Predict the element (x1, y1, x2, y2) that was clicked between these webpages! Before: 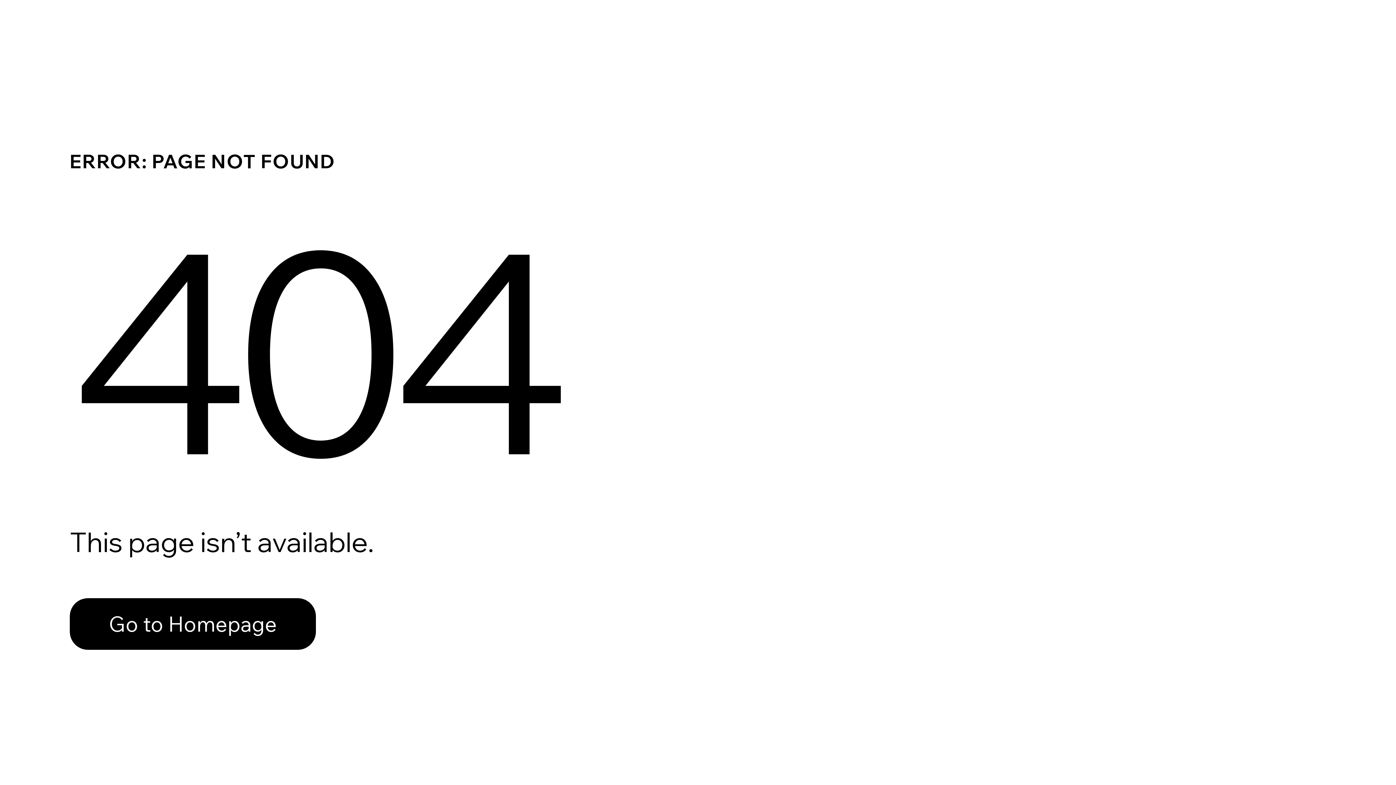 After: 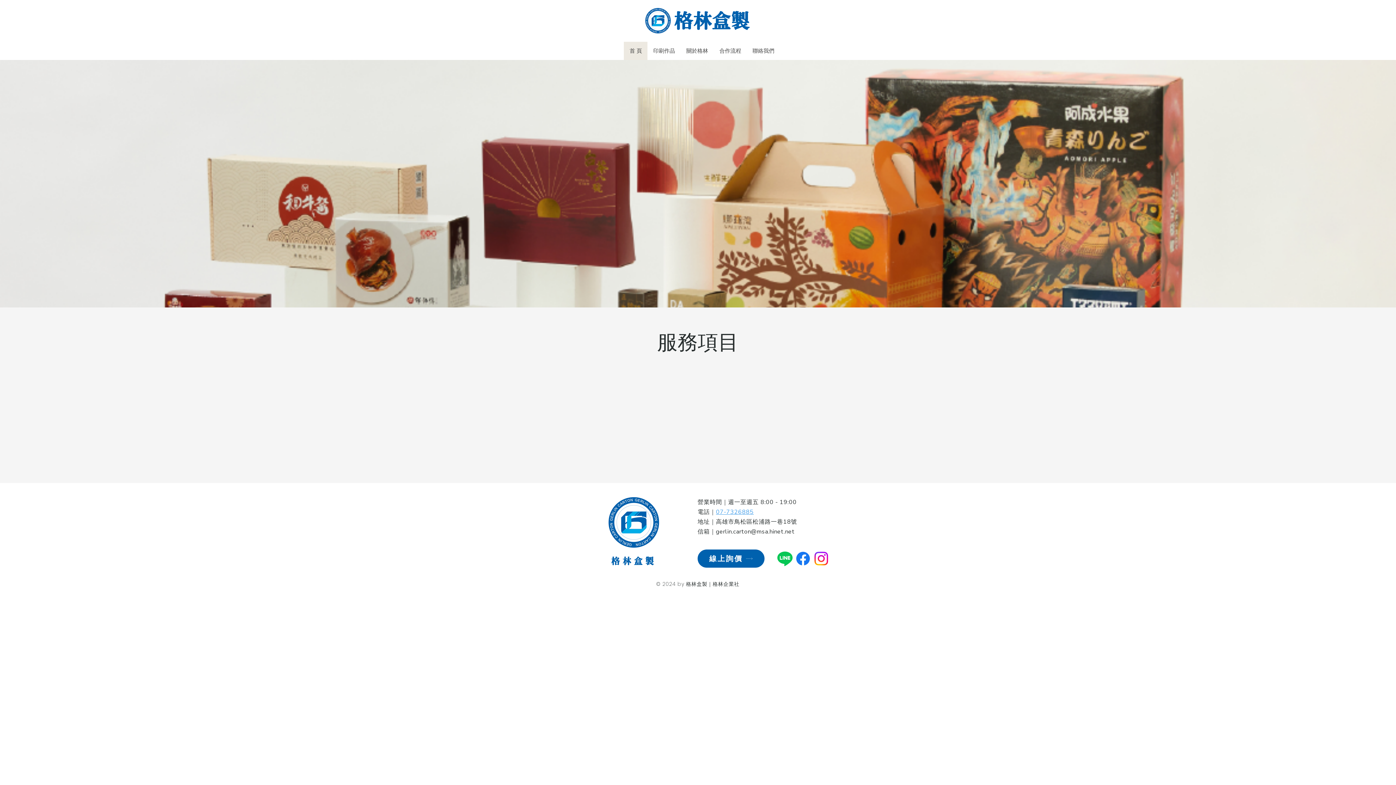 Action: label: Go to Homepage bbox: (69, 598, 316, 650)